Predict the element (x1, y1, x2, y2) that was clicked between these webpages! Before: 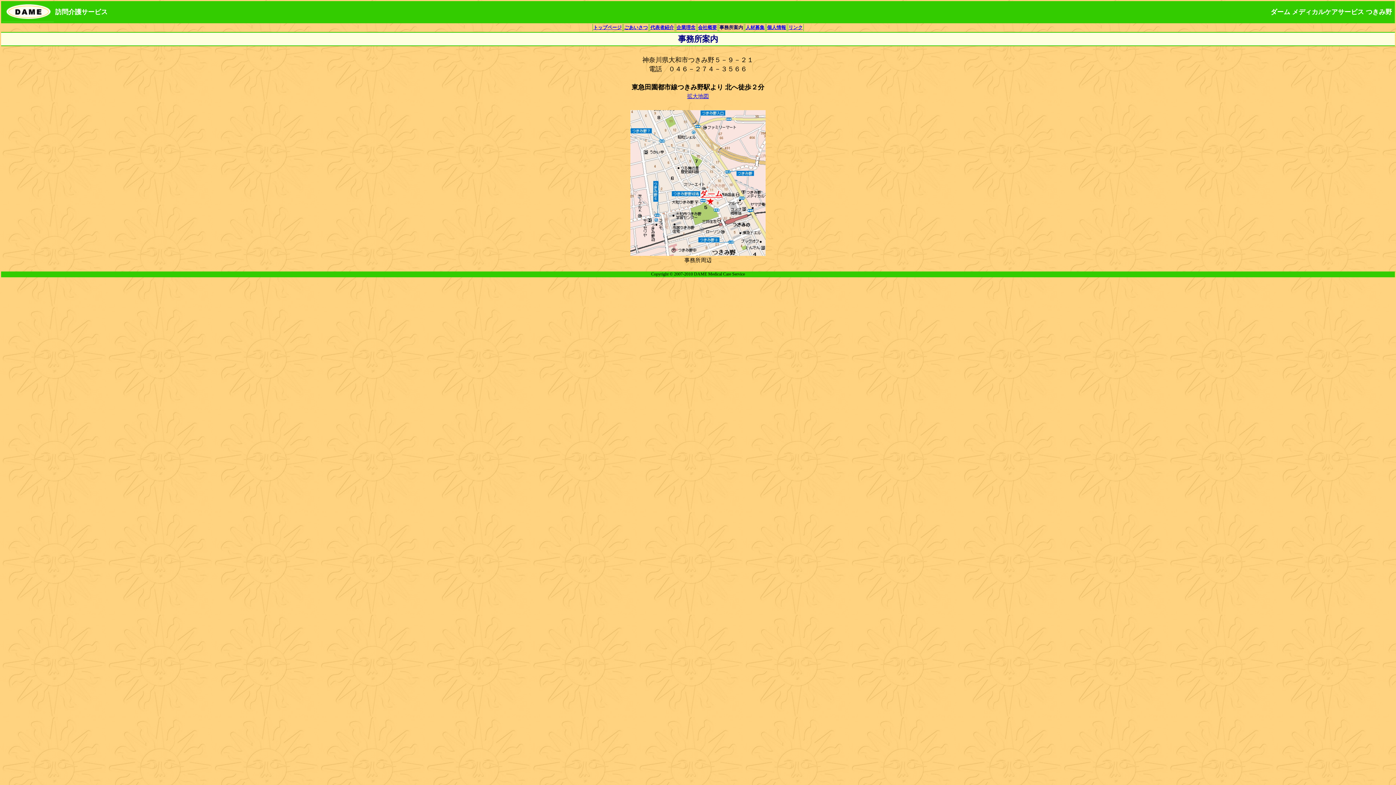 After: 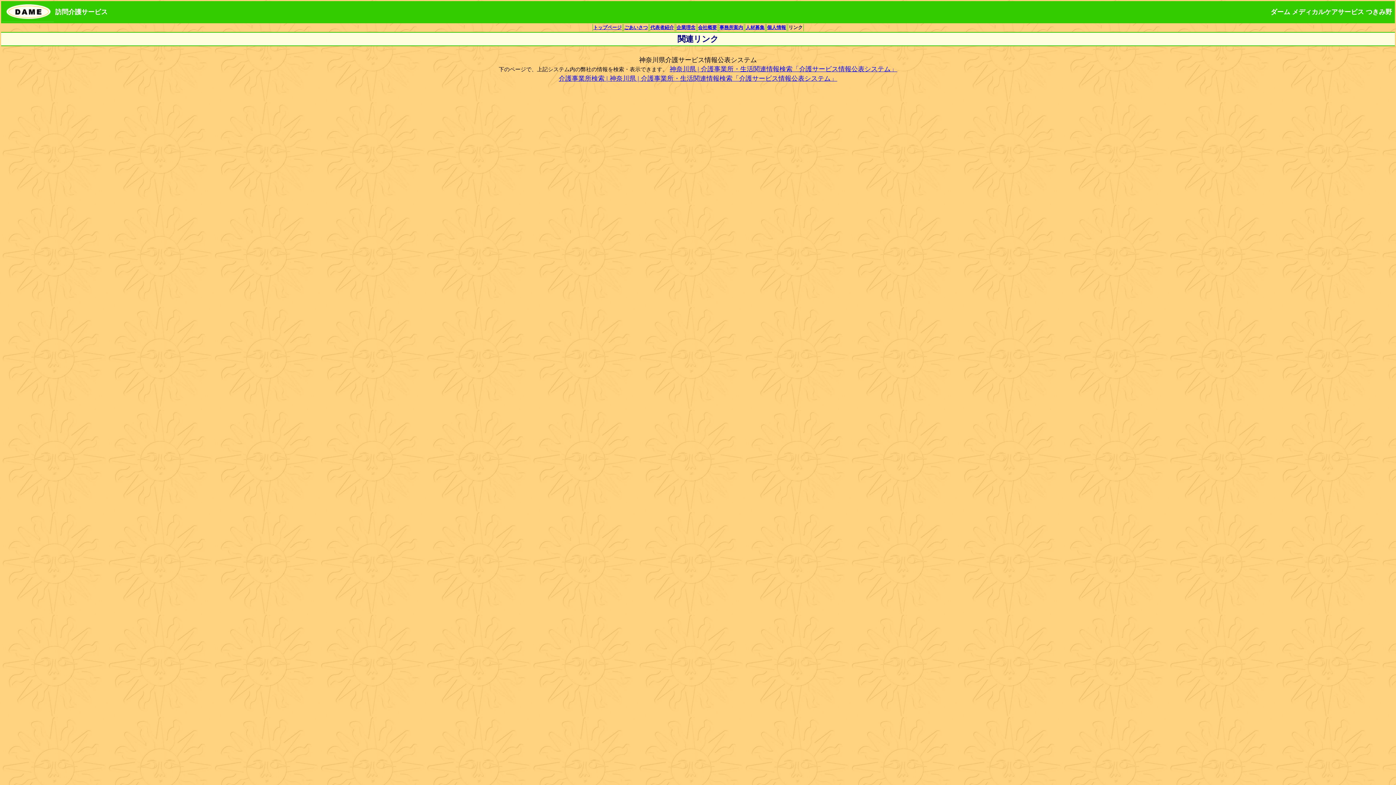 Action: label: リンク bbox: (788, 24, 802, 30)